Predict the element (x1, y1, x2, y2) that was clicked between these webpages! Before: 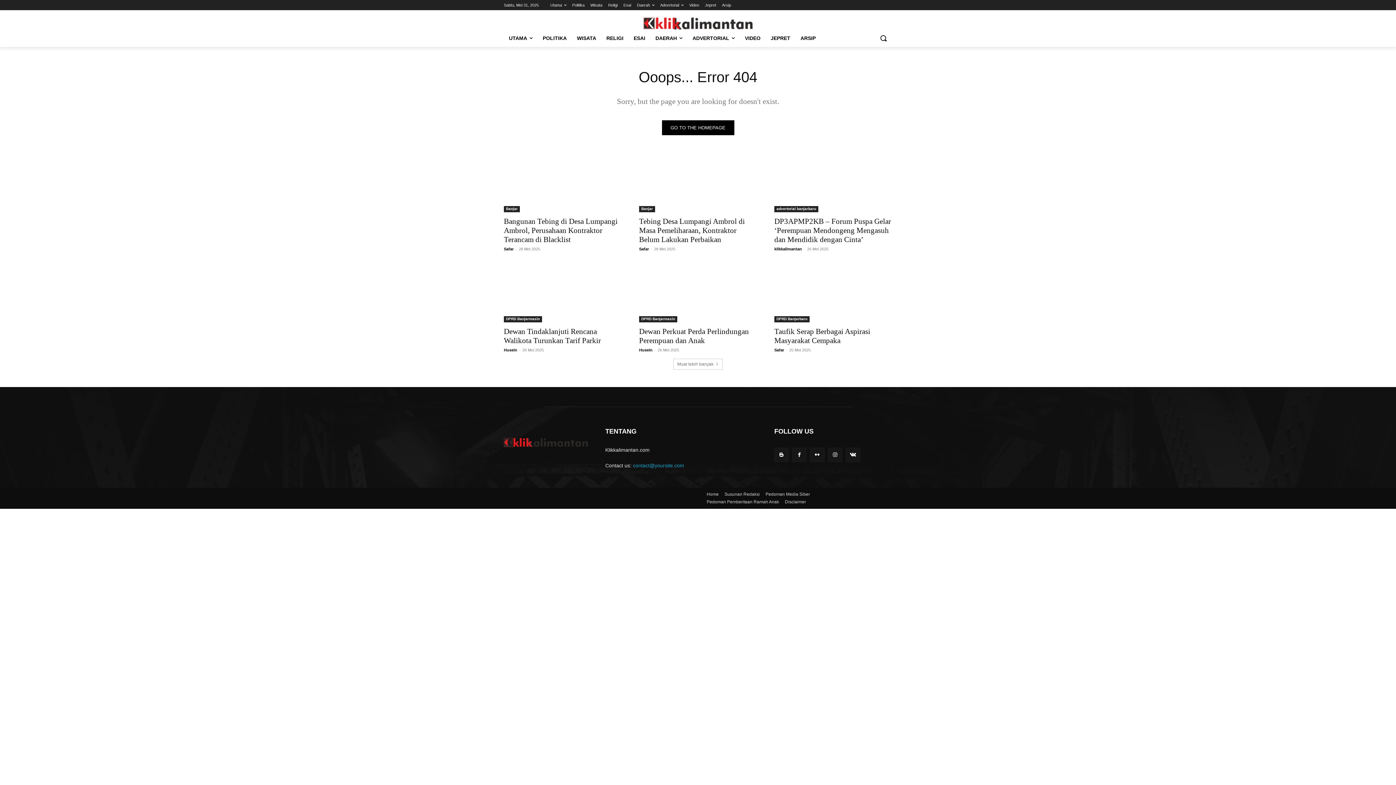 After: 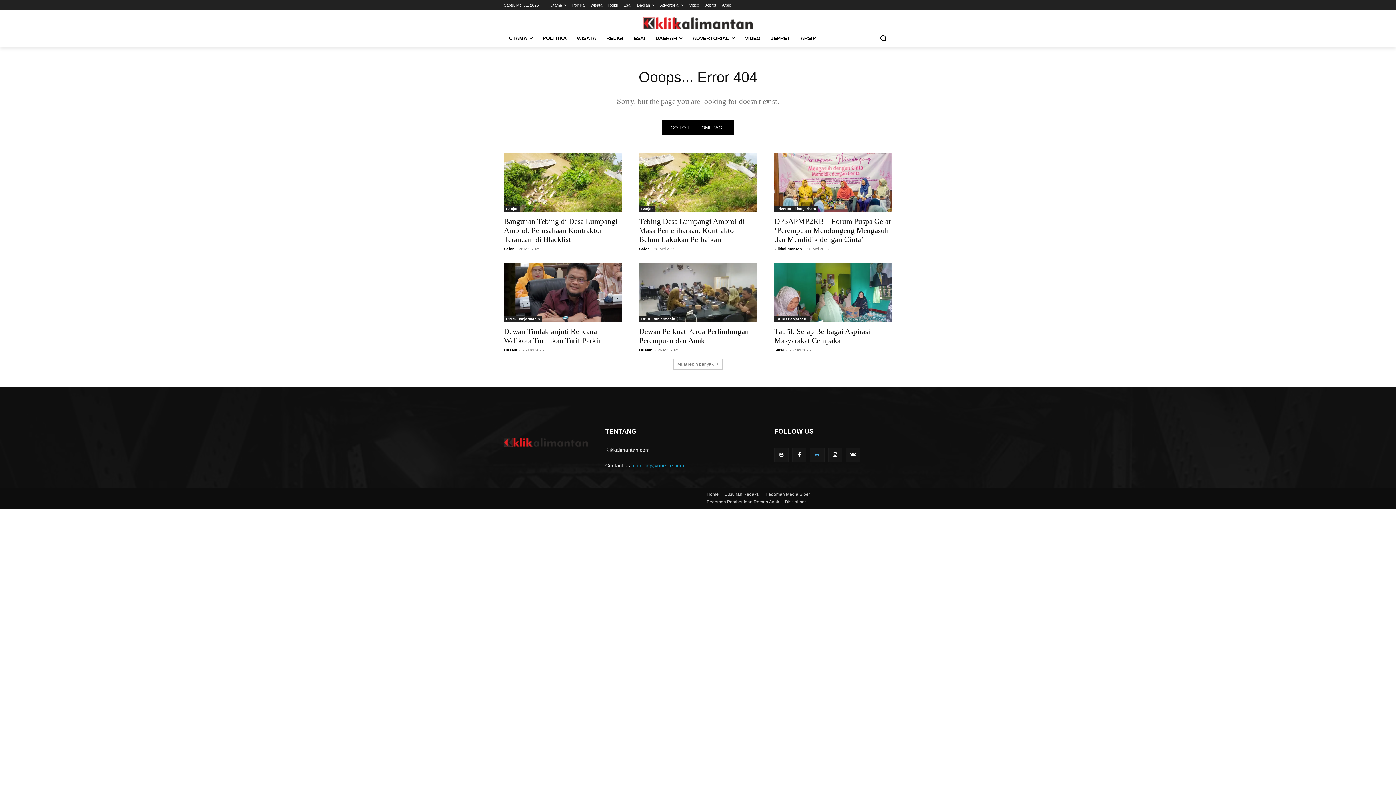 Action: bbox: (810, 448, 824, 462)